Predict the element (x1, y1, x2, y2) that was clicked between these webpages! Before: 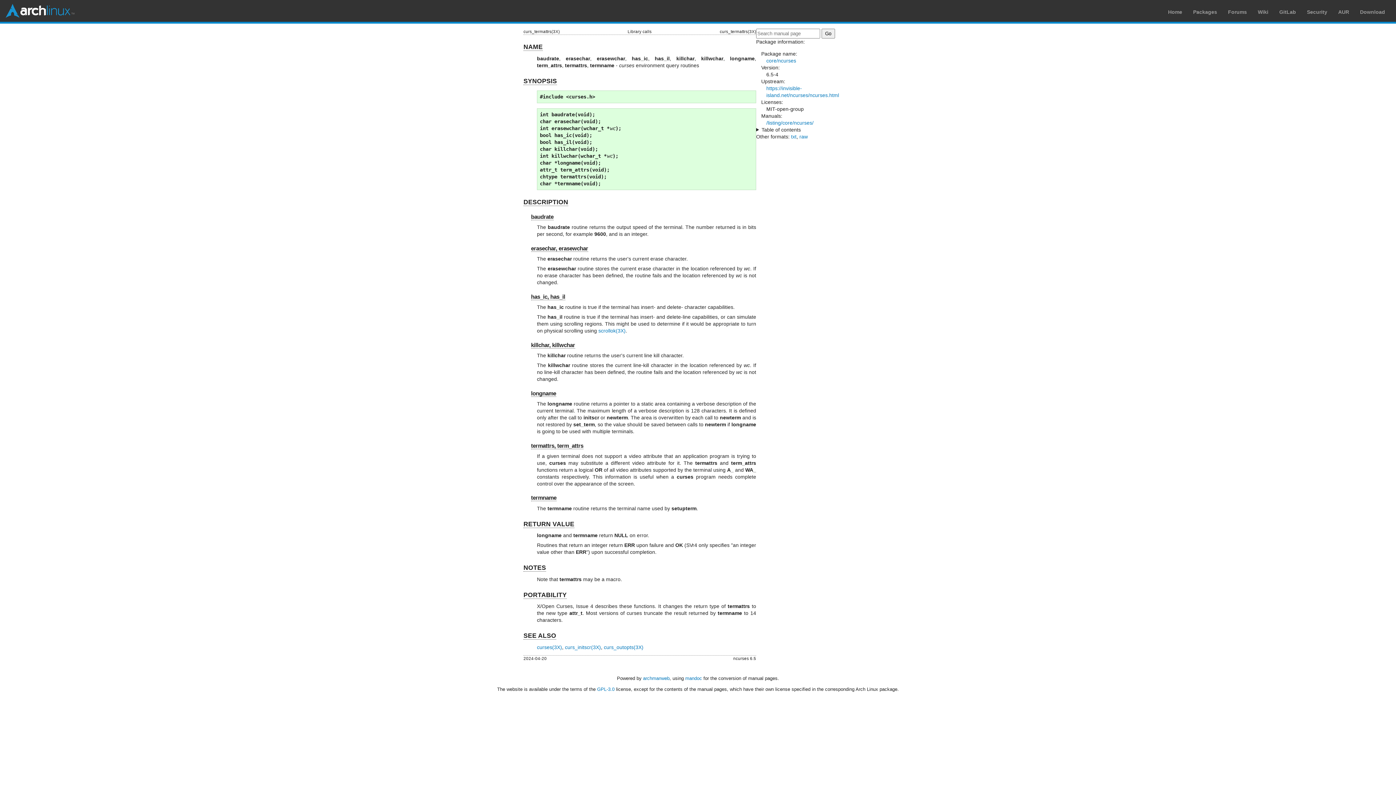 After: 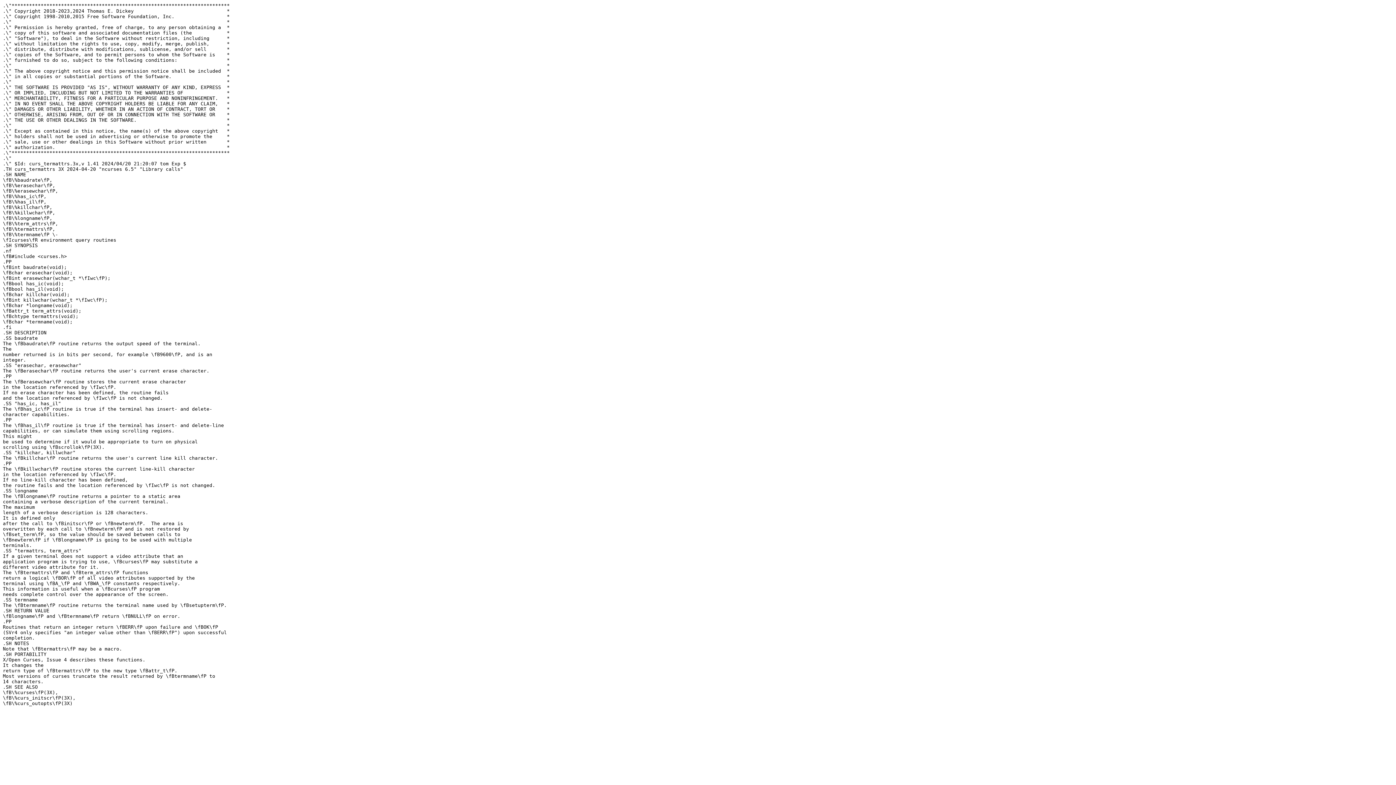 Action: label: raw bbox: (799, 133, 808, 139)